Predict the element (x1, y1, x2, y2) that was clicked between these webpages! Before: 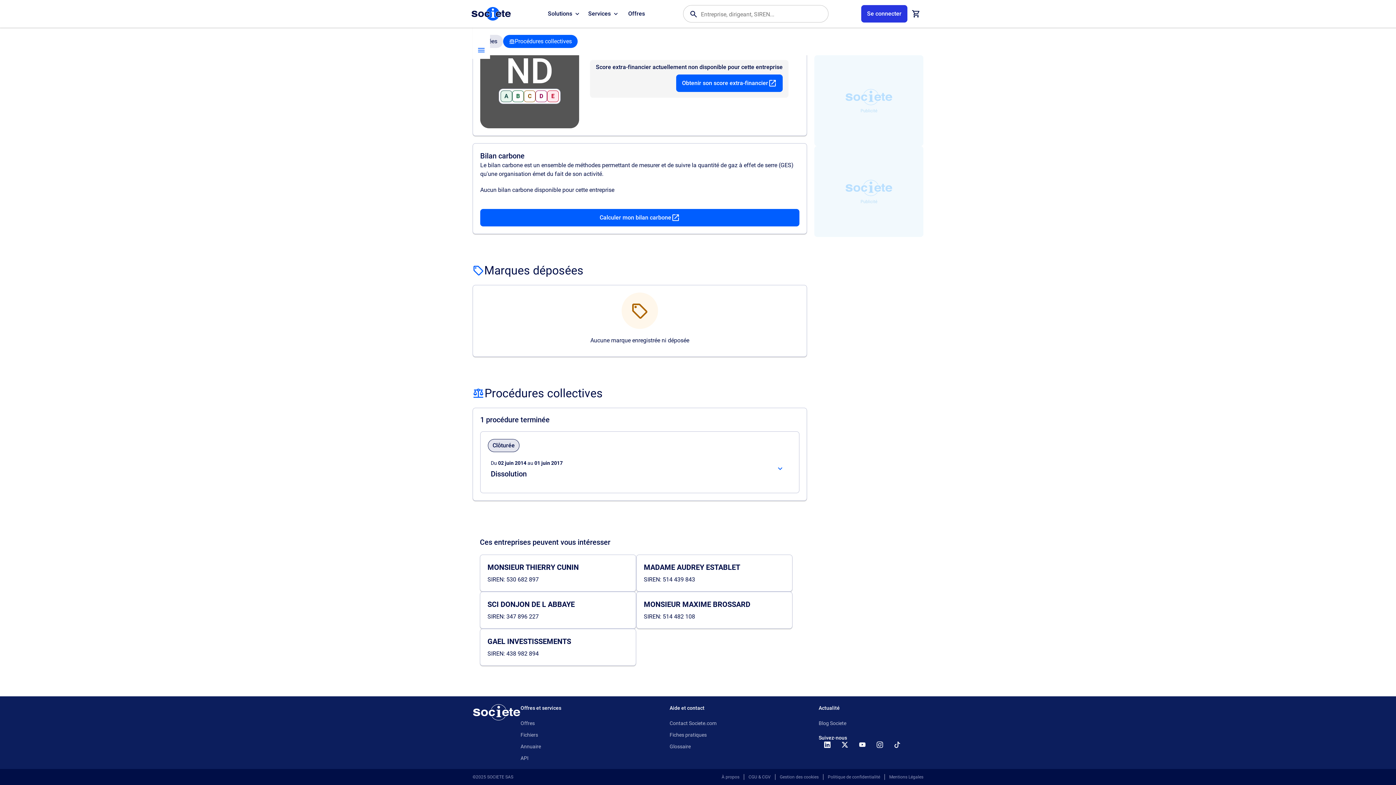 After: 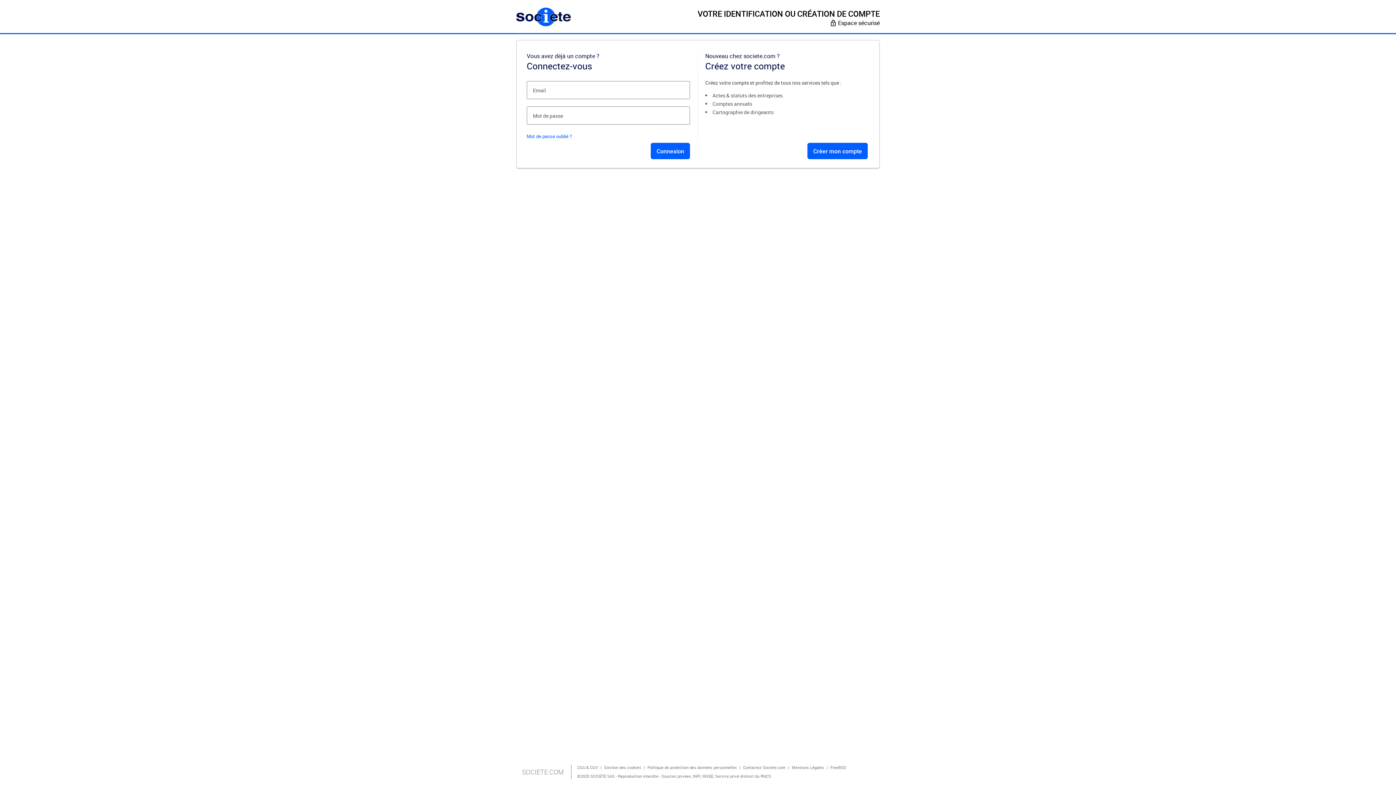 Action: bbox: (861, 5, 907, 22) label: Compte utilisateur